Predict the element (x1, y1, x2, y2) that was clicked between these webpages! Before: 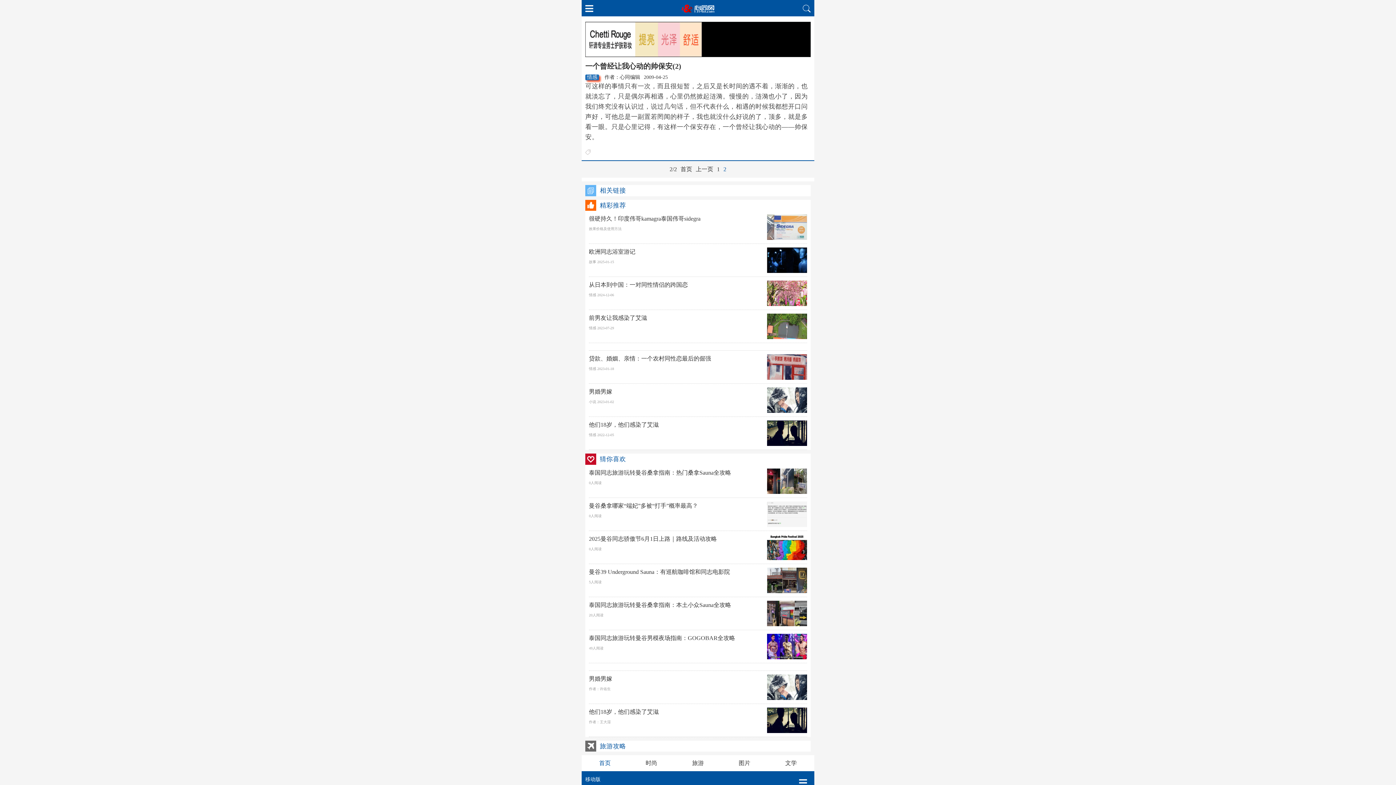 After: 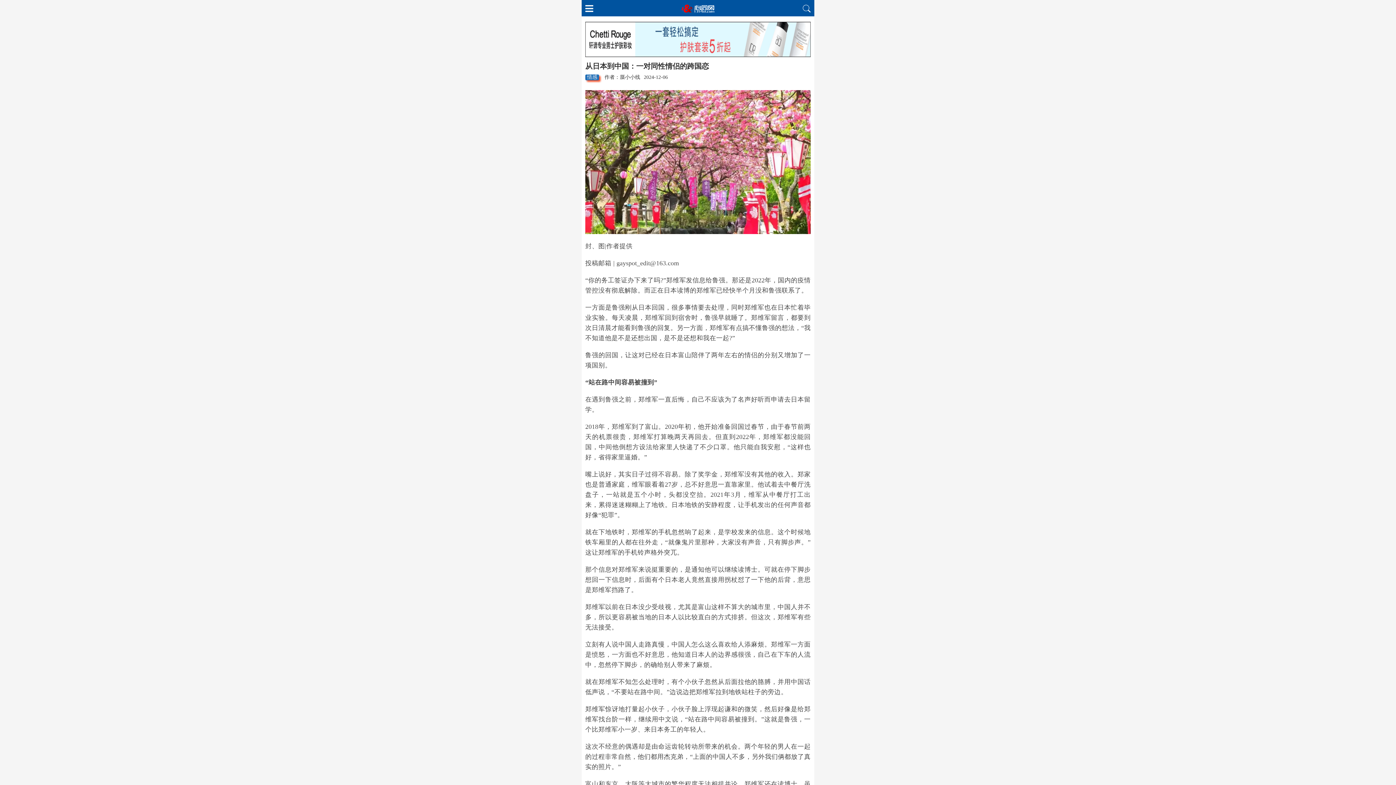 Action: bbox: (767, 280, 807, 306)